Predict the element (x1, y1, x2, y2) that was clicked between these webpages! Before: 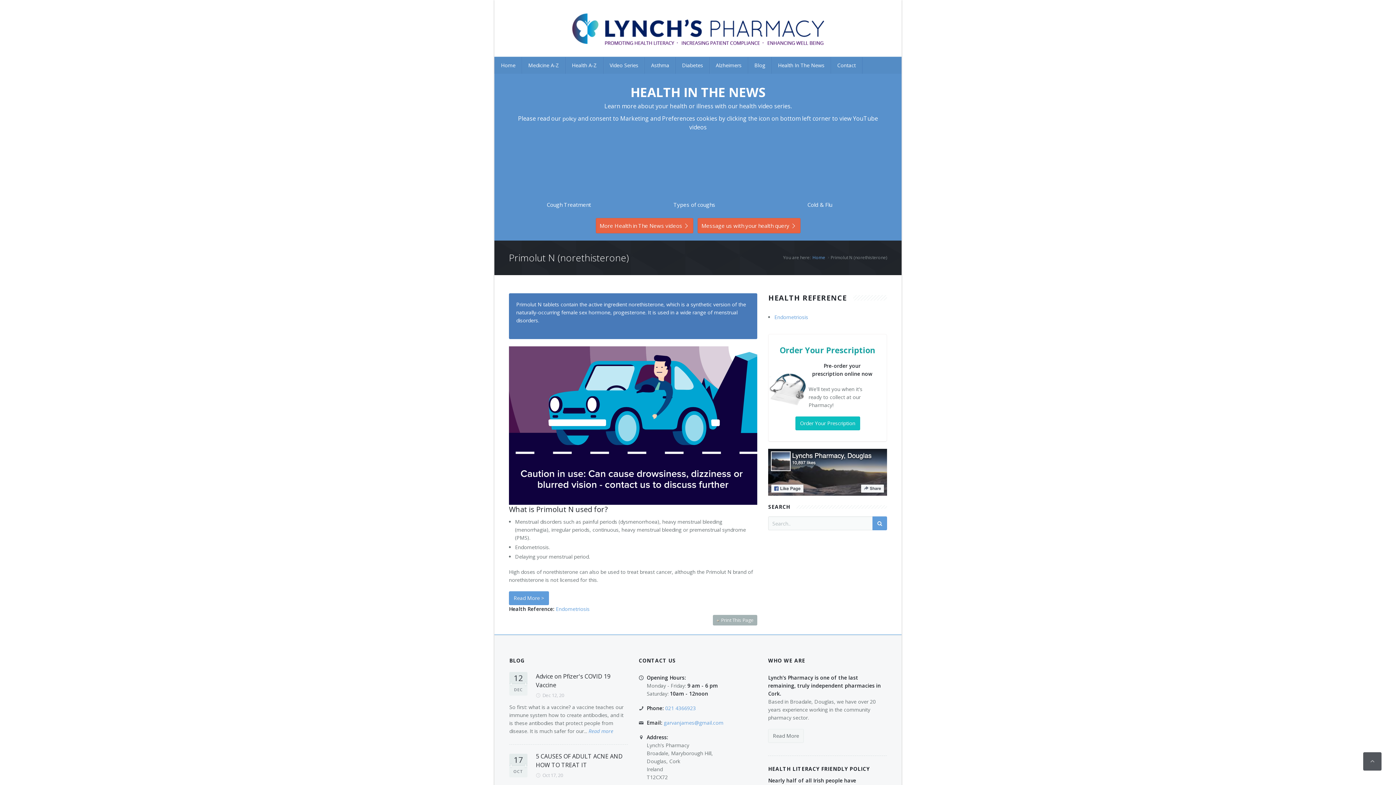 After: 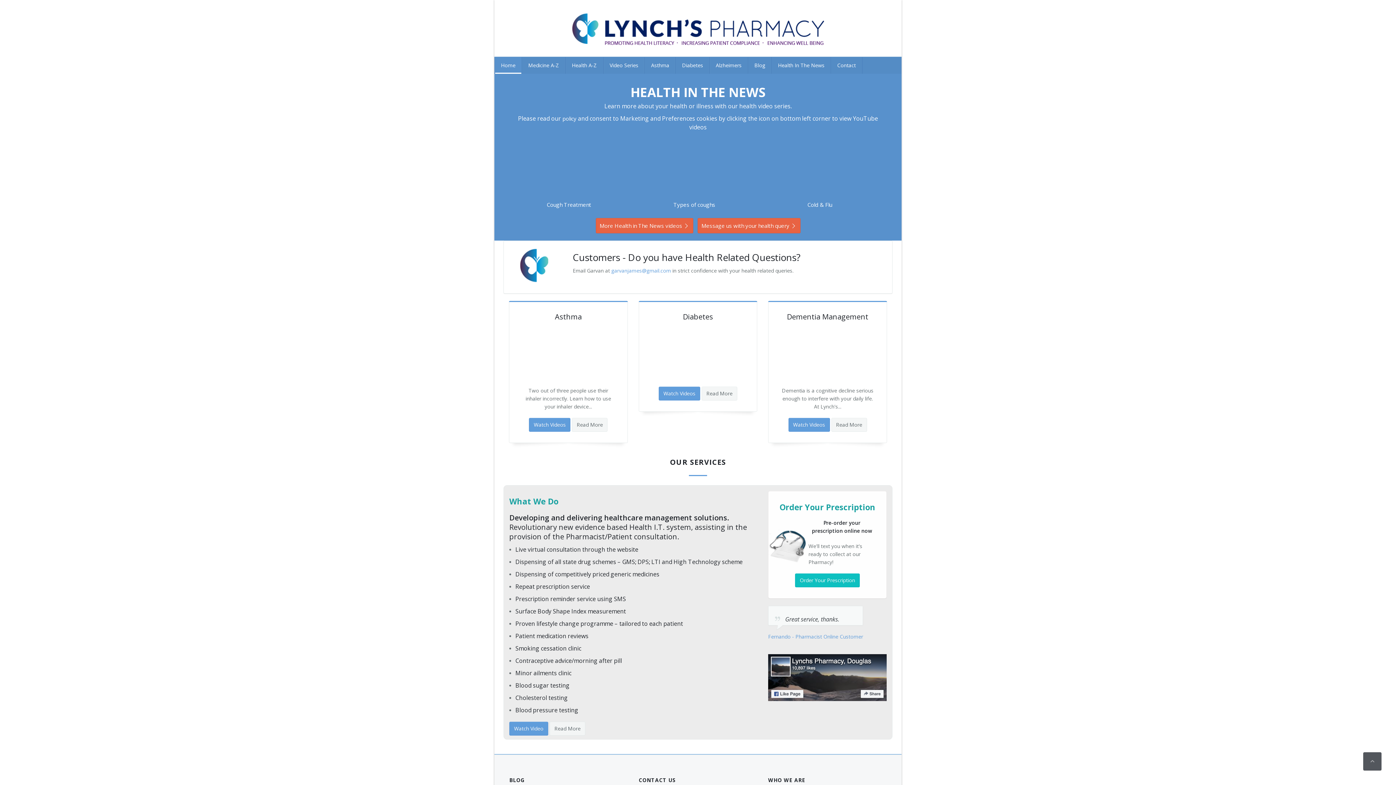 Action: bbox: (812, 254, 825, 260) label: Home